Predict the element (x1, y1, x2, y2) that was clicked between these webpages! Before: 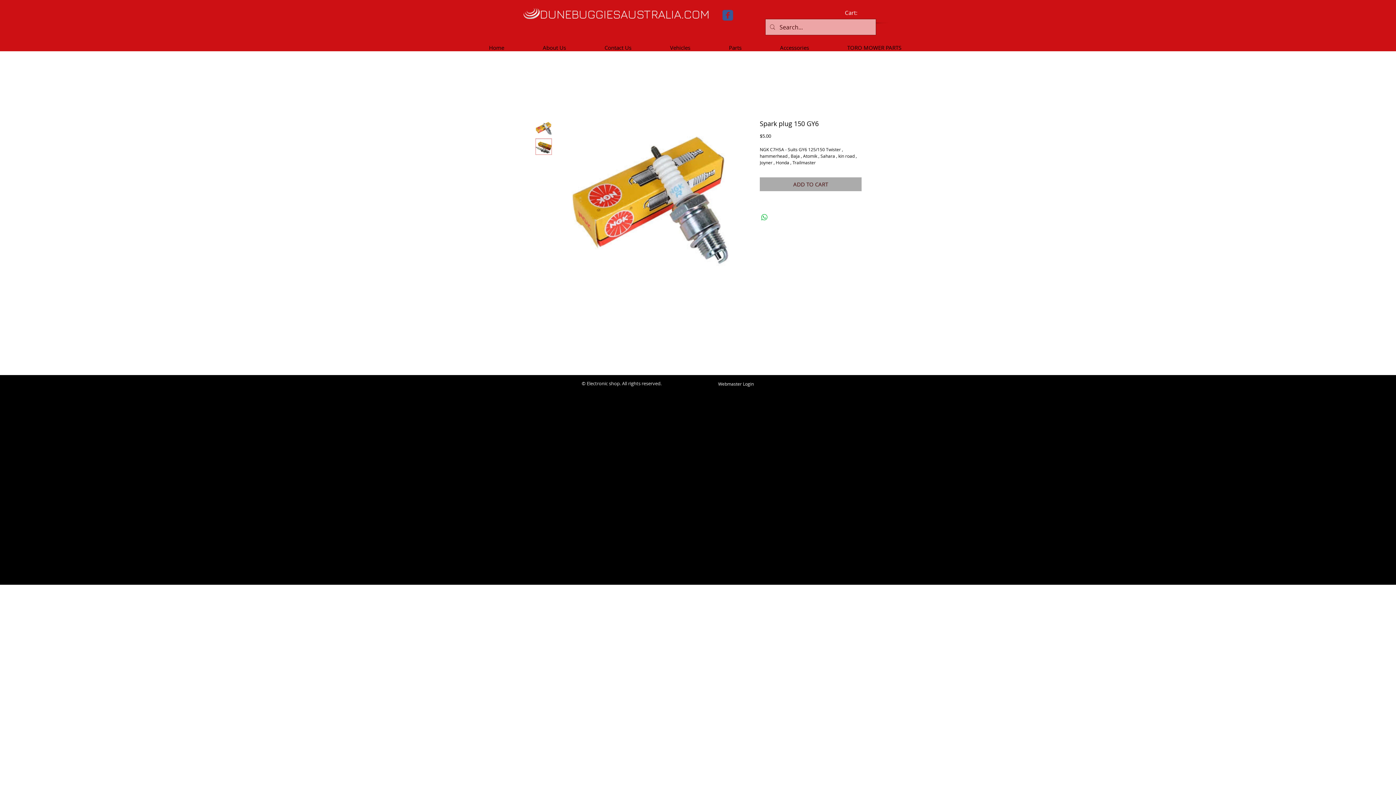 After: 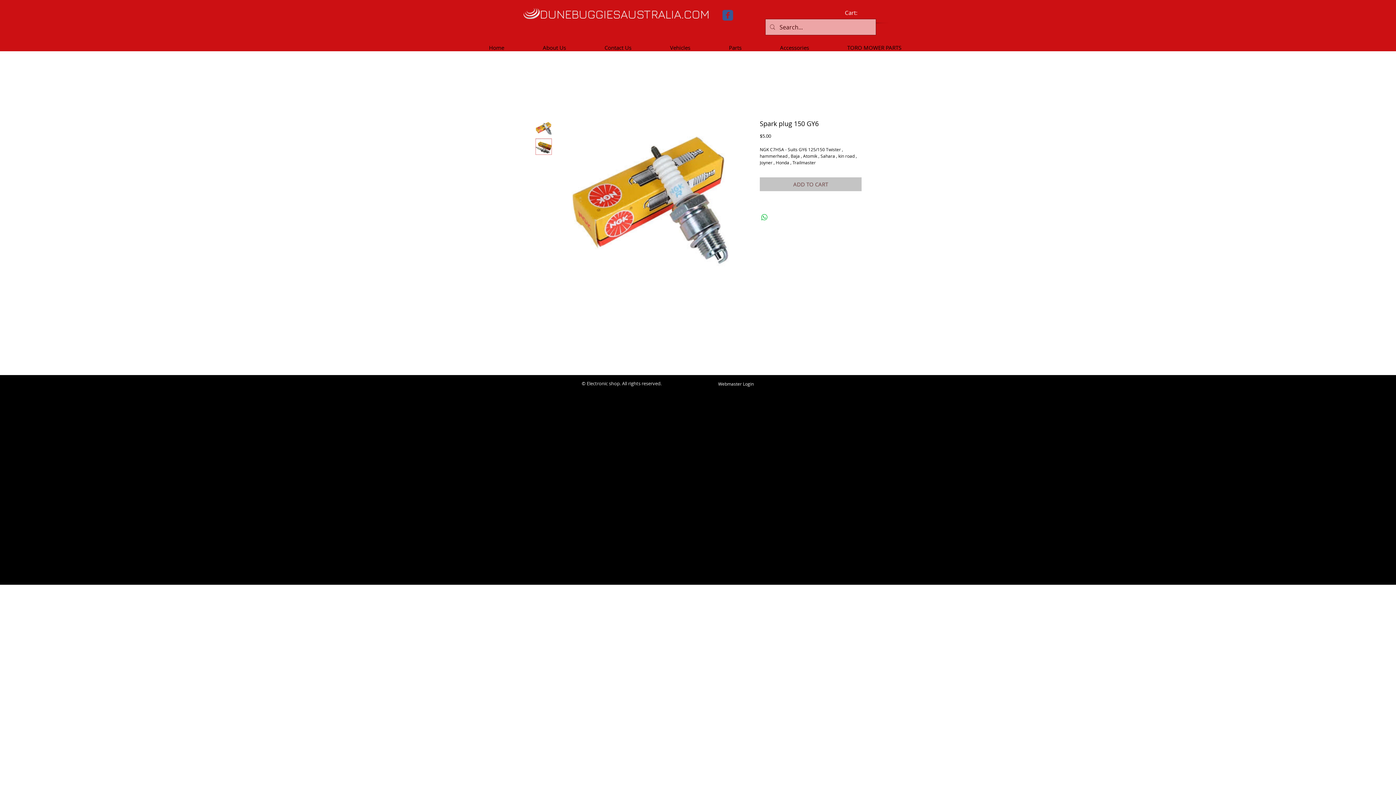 Action: label: ADD TO CART bbox: (760, 177, 861, 191)